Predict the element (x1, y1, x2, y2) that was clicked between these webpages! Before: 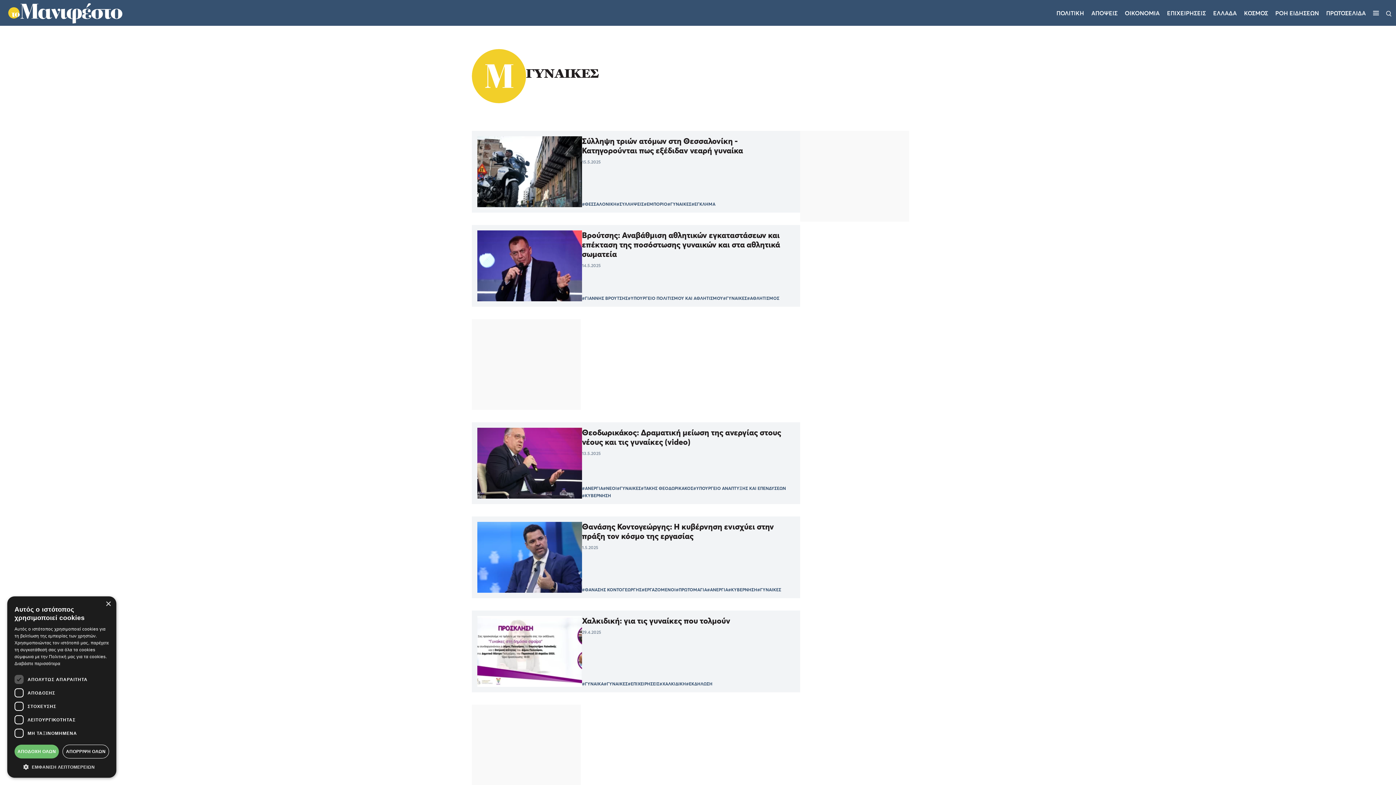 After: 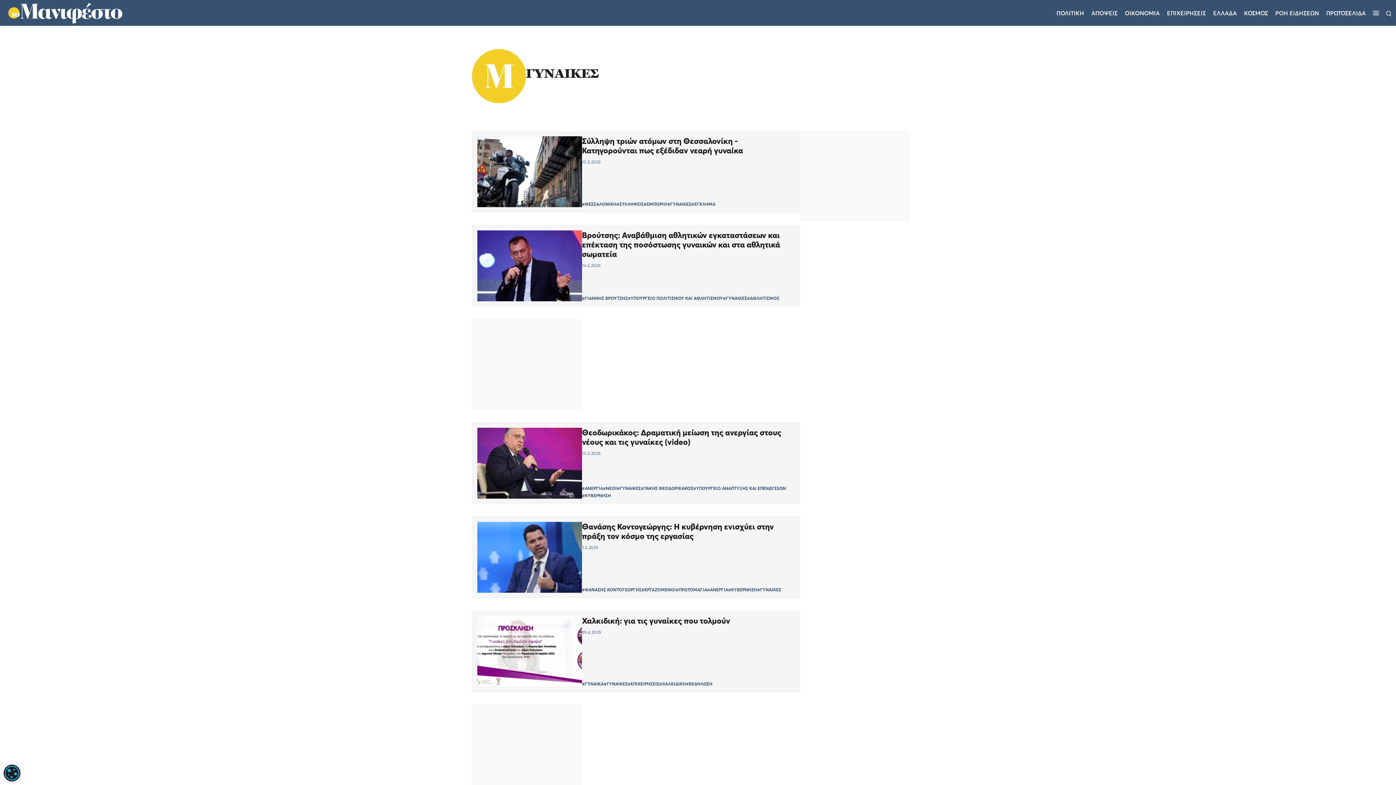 Action: bbox: (62, 745, 109, 758) label: ΑΠΟΡΡΙΨΗ ΟΛΩΝ